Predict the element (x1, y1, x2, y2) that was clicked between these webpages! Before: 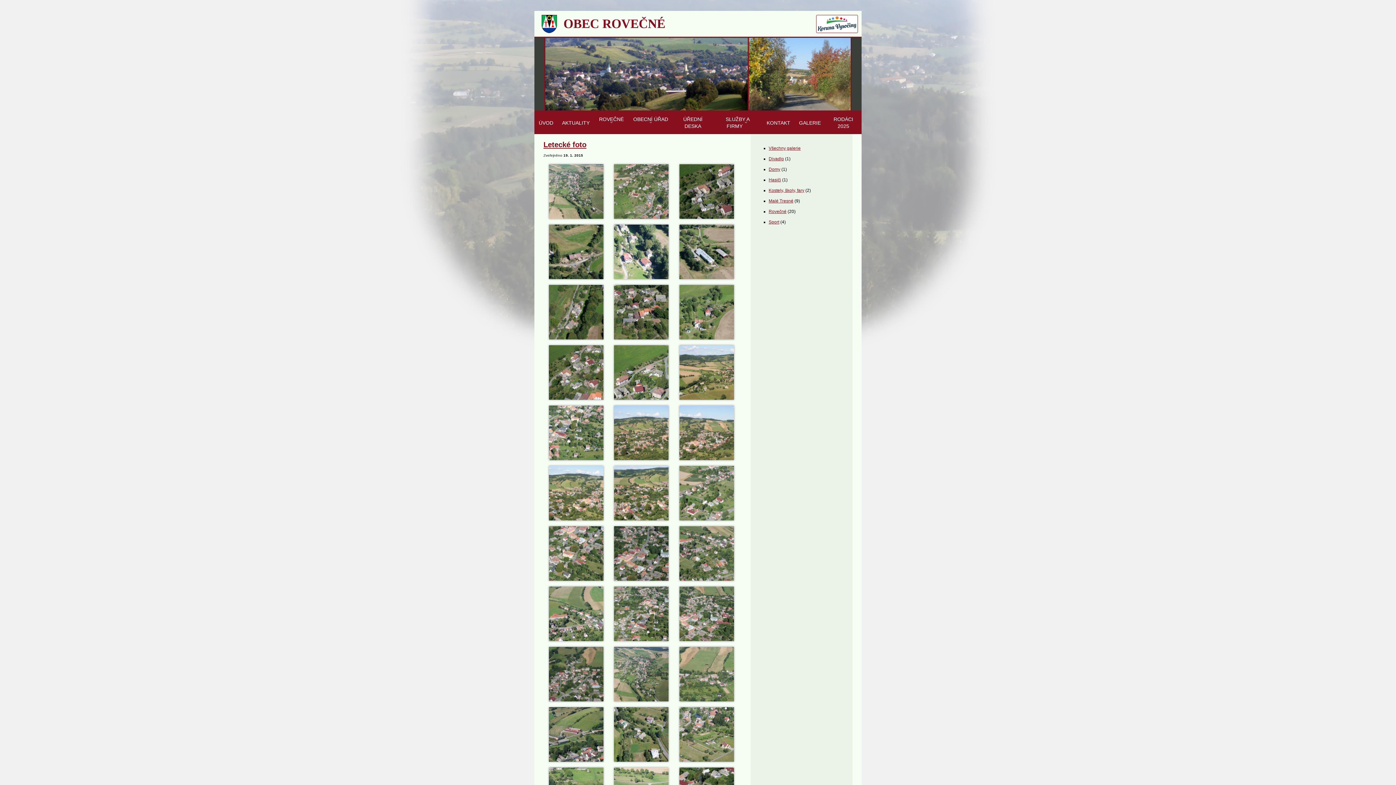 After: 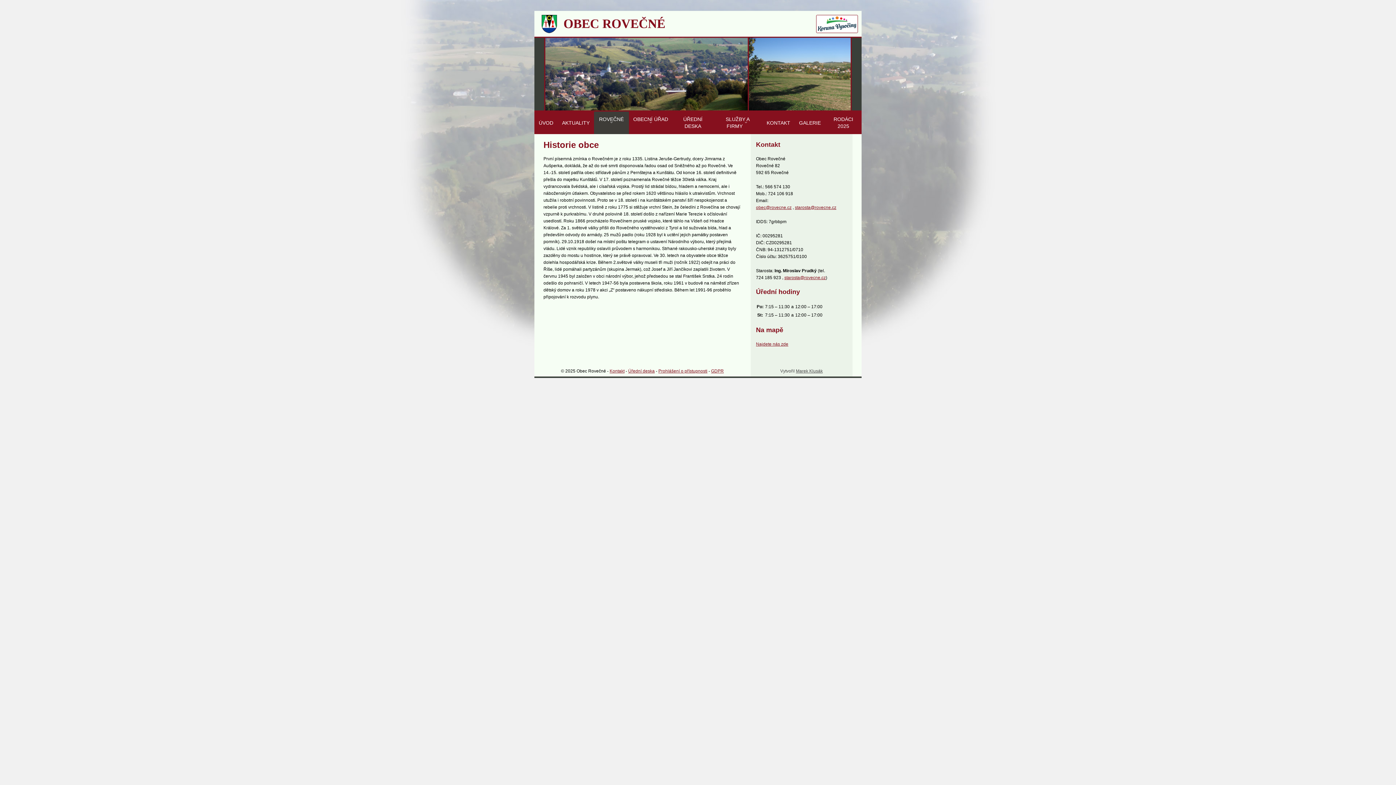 Action: bbox: (594, 111, 628, 134) label: ROVEČNÉ